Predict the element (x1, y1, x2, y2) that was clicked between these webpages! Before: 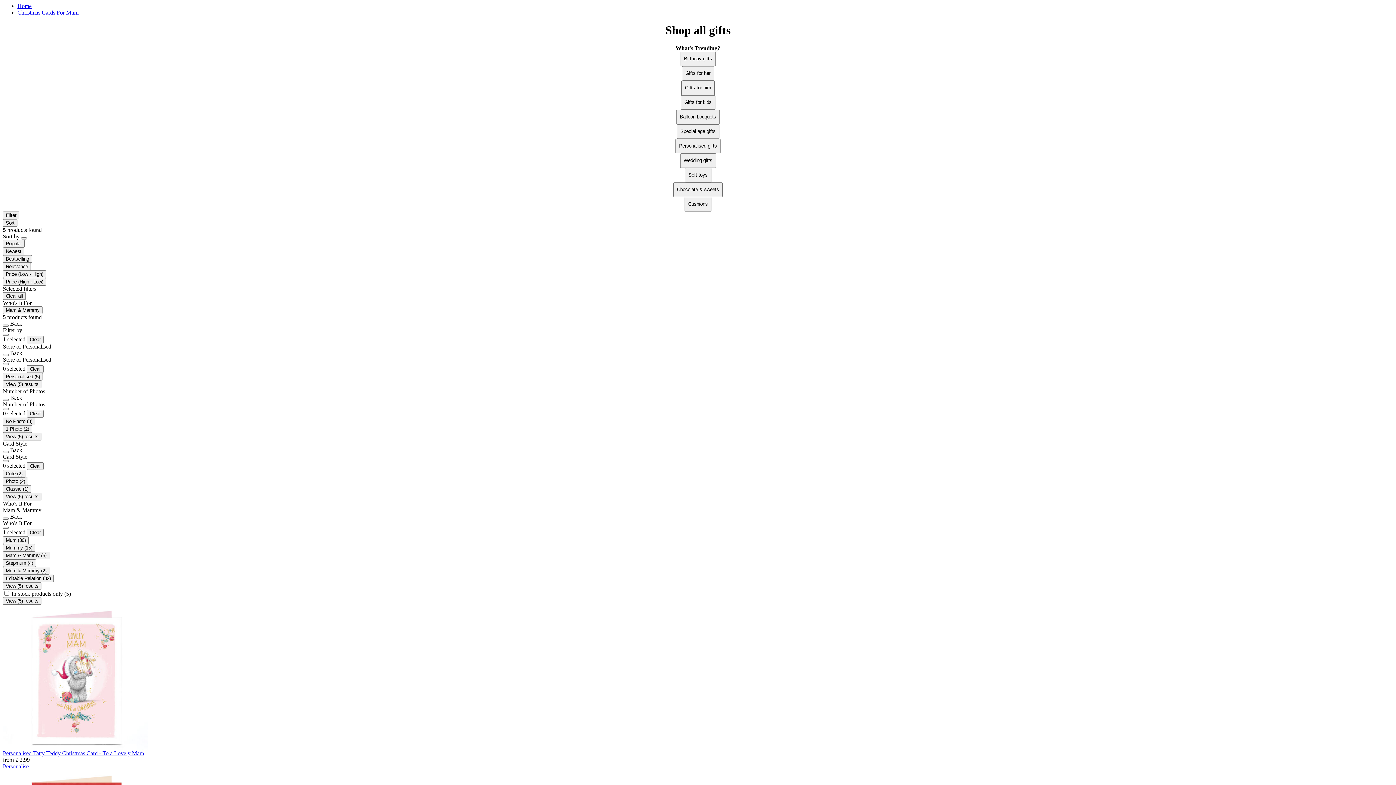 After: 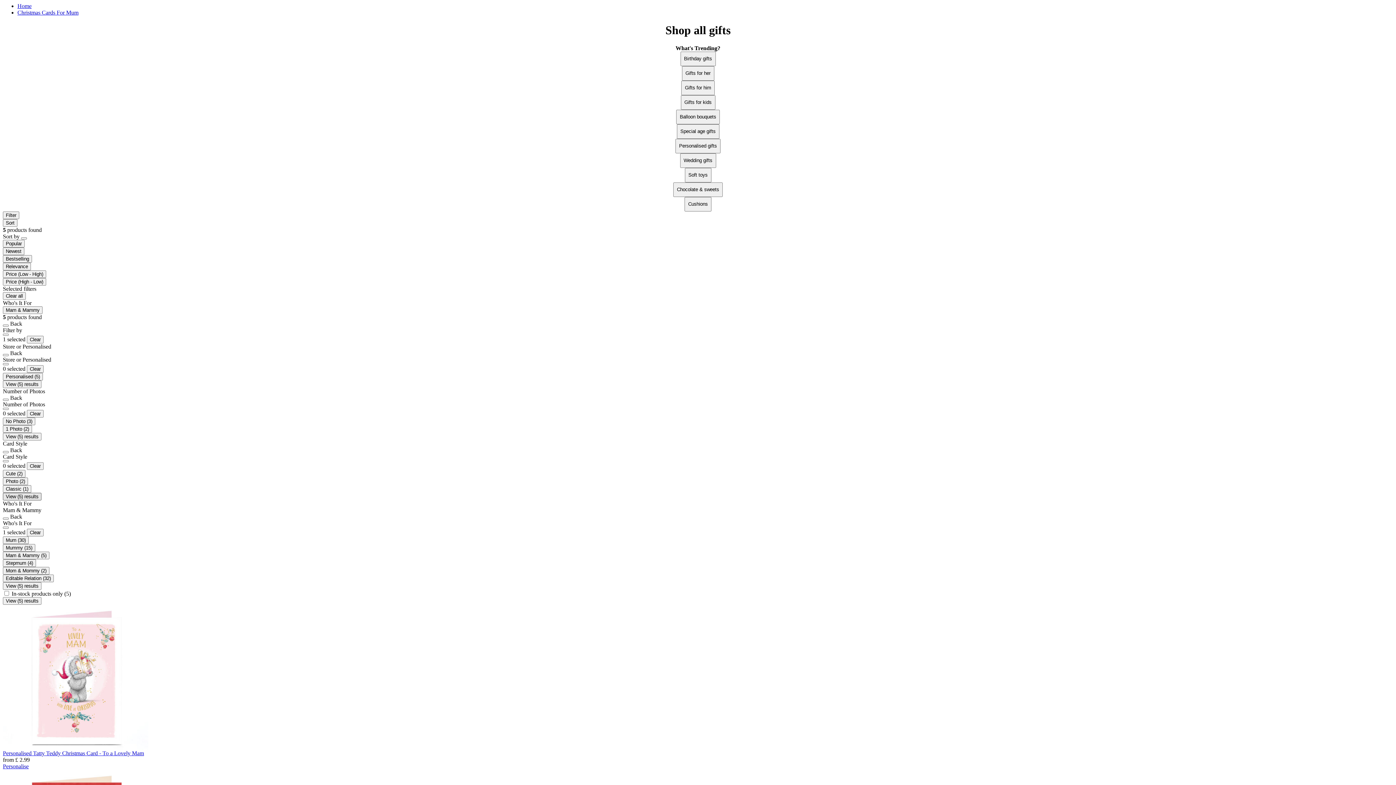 Action: label: View (5) results bbox: (2, 493, 41, 500)